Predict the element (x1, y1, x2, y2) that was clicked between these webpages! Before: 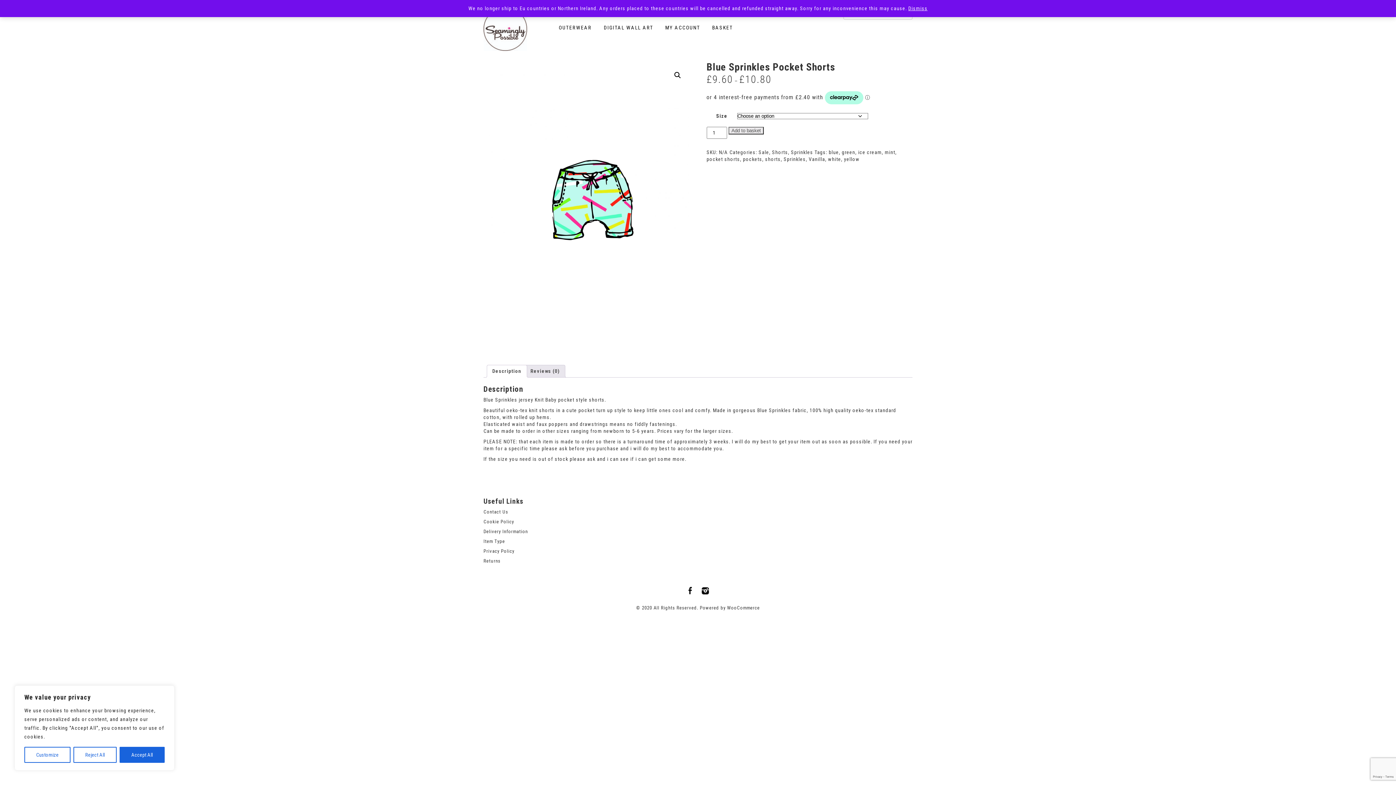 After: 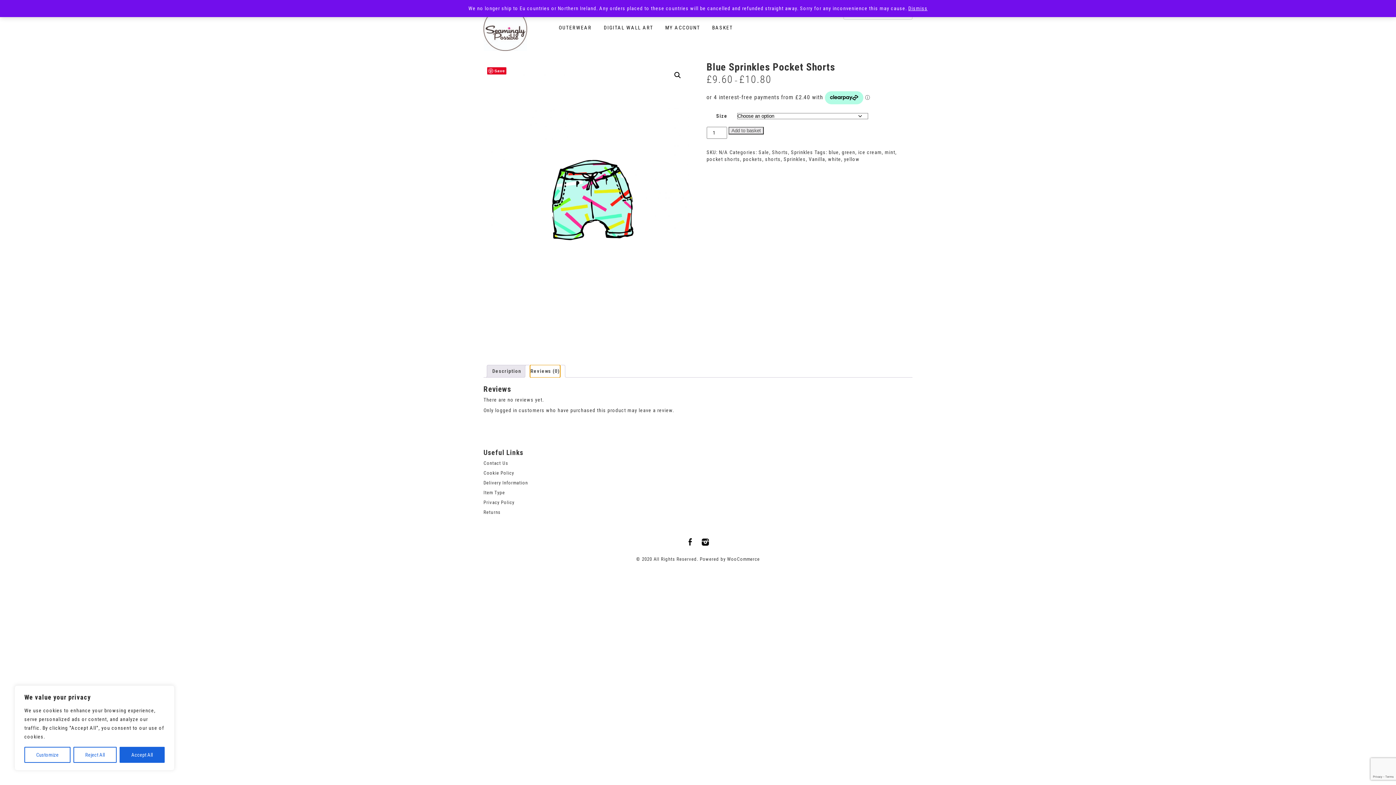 Action: label: Reviews (0) bbox: (530, 365, 560, 377)